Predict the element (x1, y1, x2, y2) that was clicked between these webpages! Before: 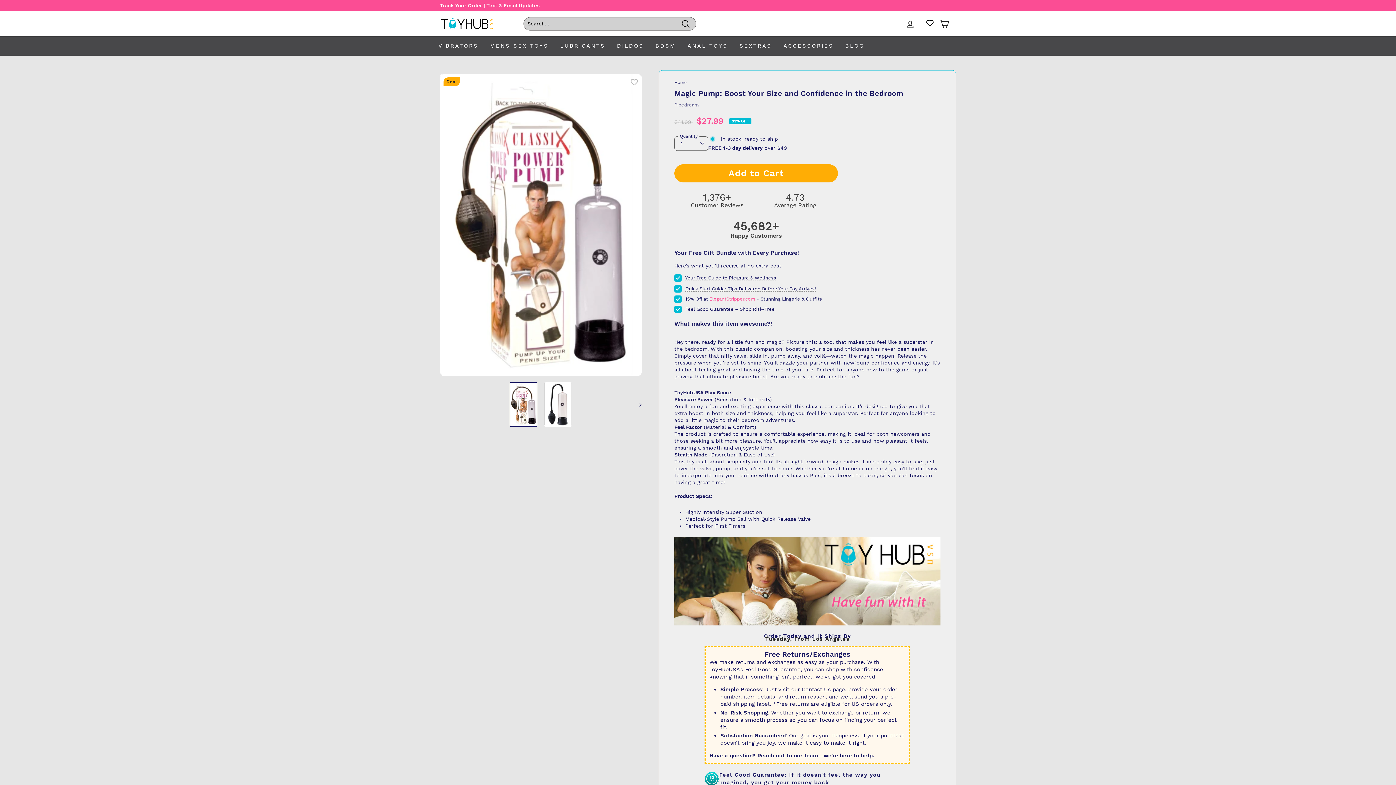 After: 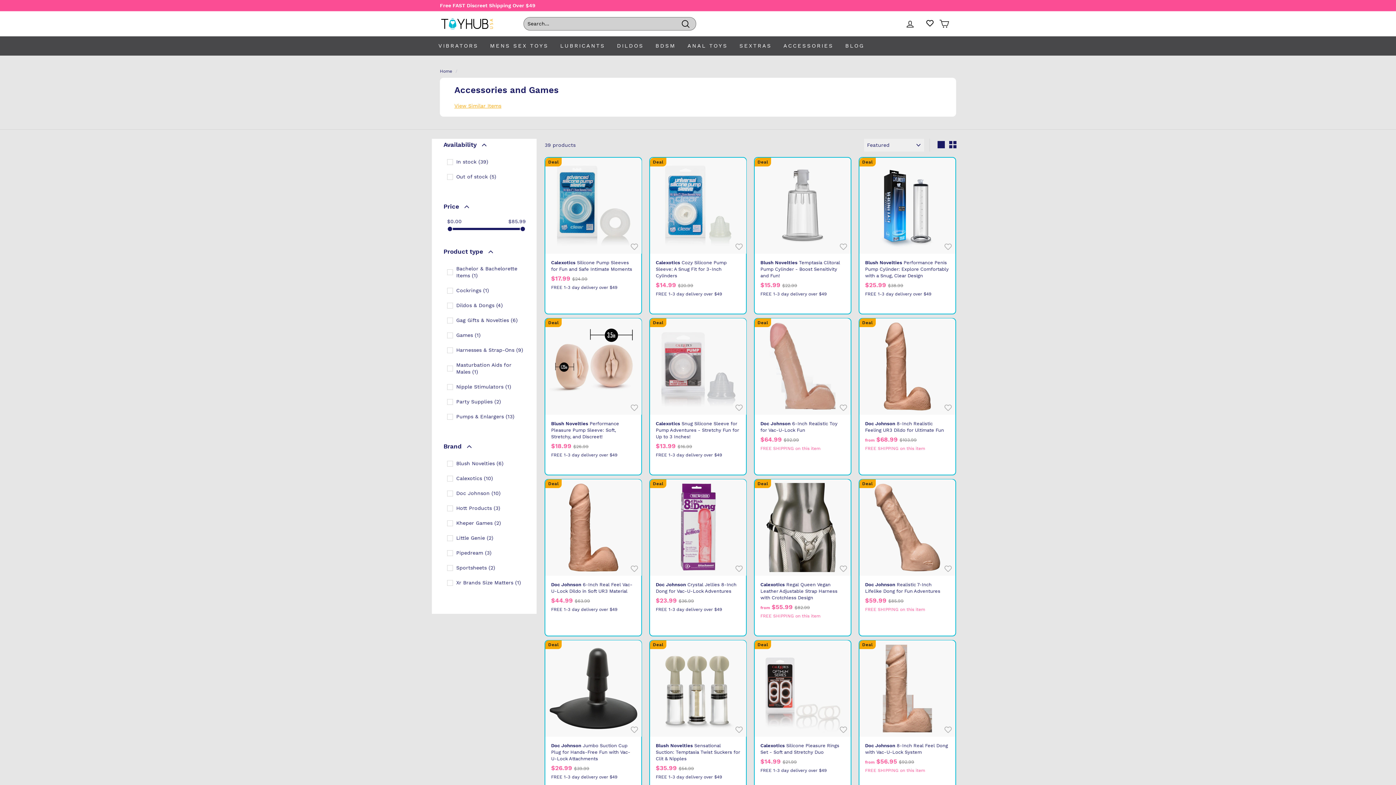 Action: label: ACCESSORIES bbox: (777, 36, 839, 55)